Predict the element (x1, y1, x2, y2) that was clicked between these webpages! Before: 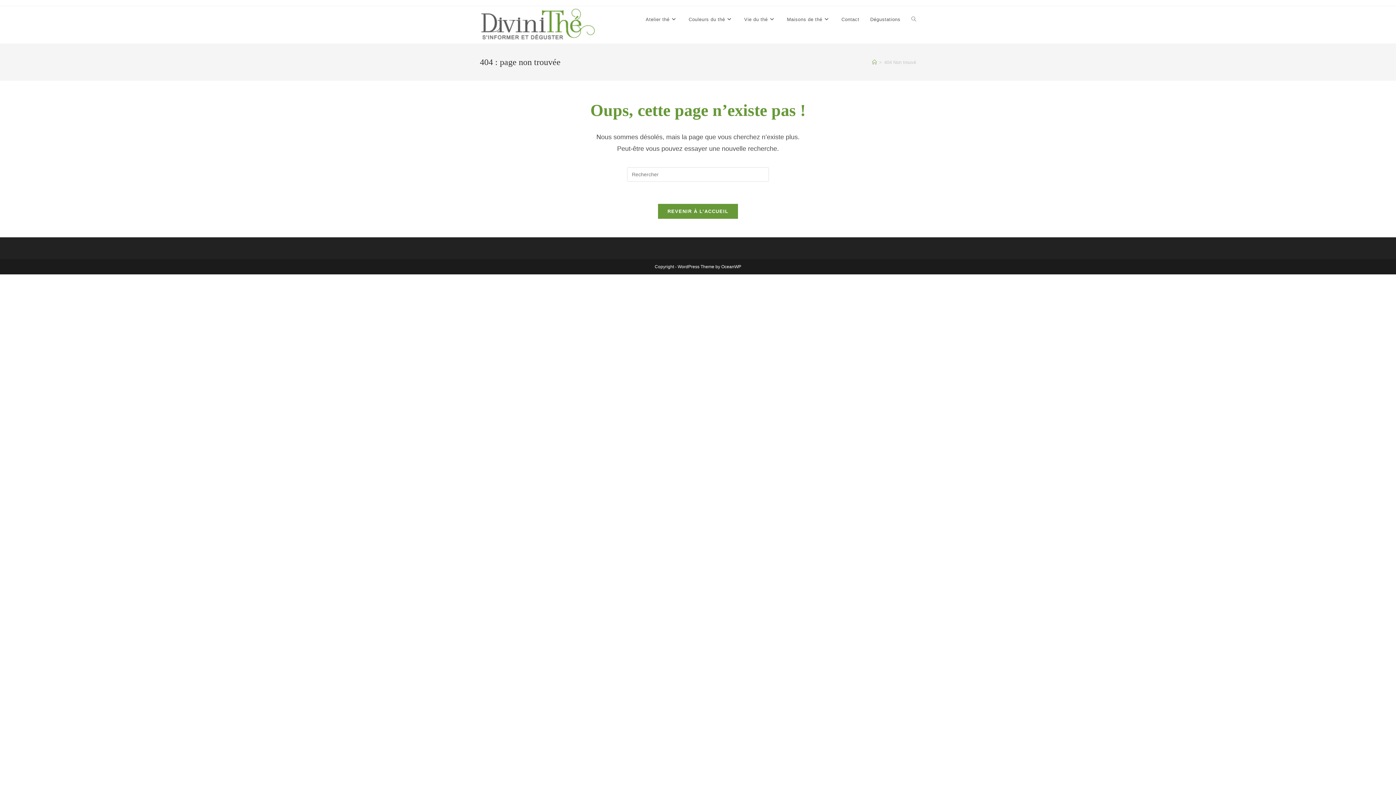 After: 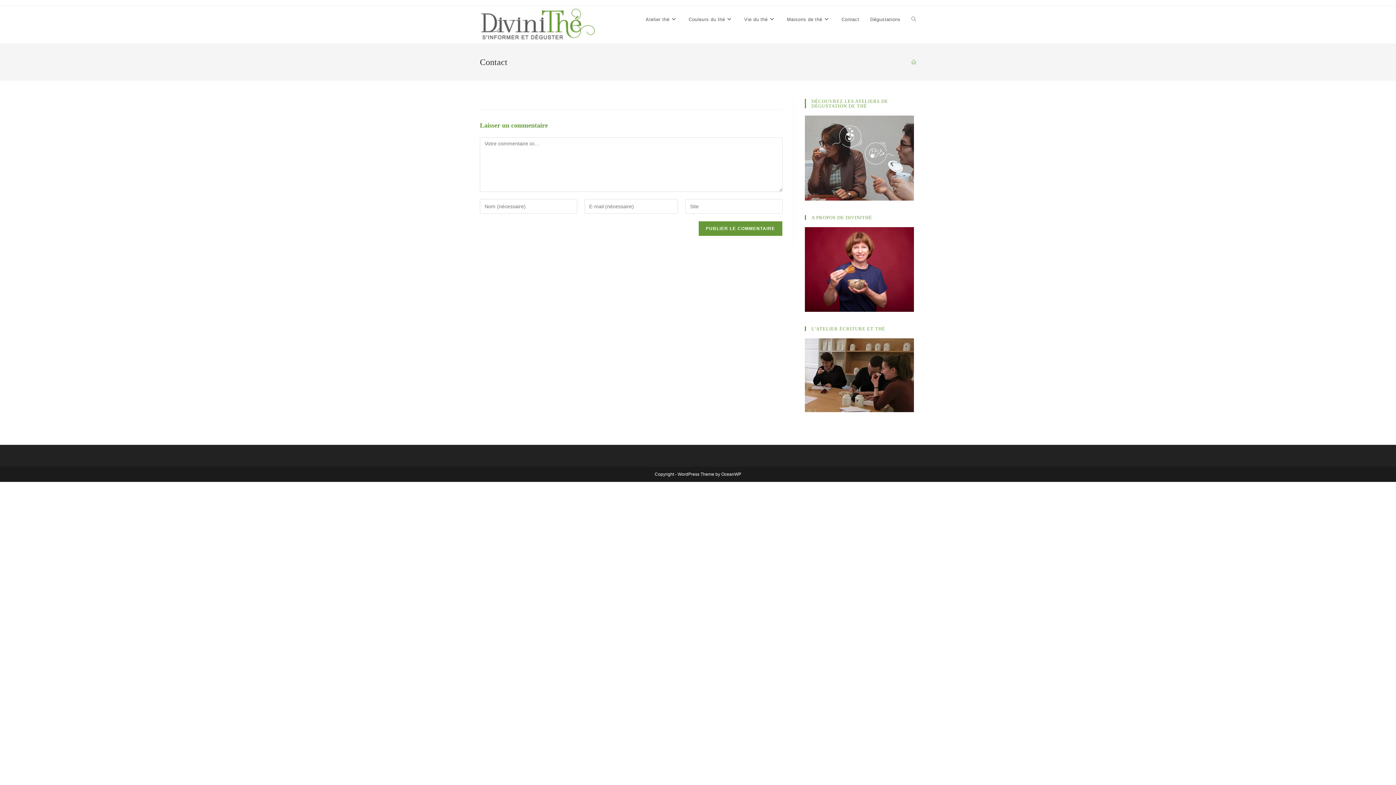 Action: bbox: (836, 6, 865, 33) label: Contact